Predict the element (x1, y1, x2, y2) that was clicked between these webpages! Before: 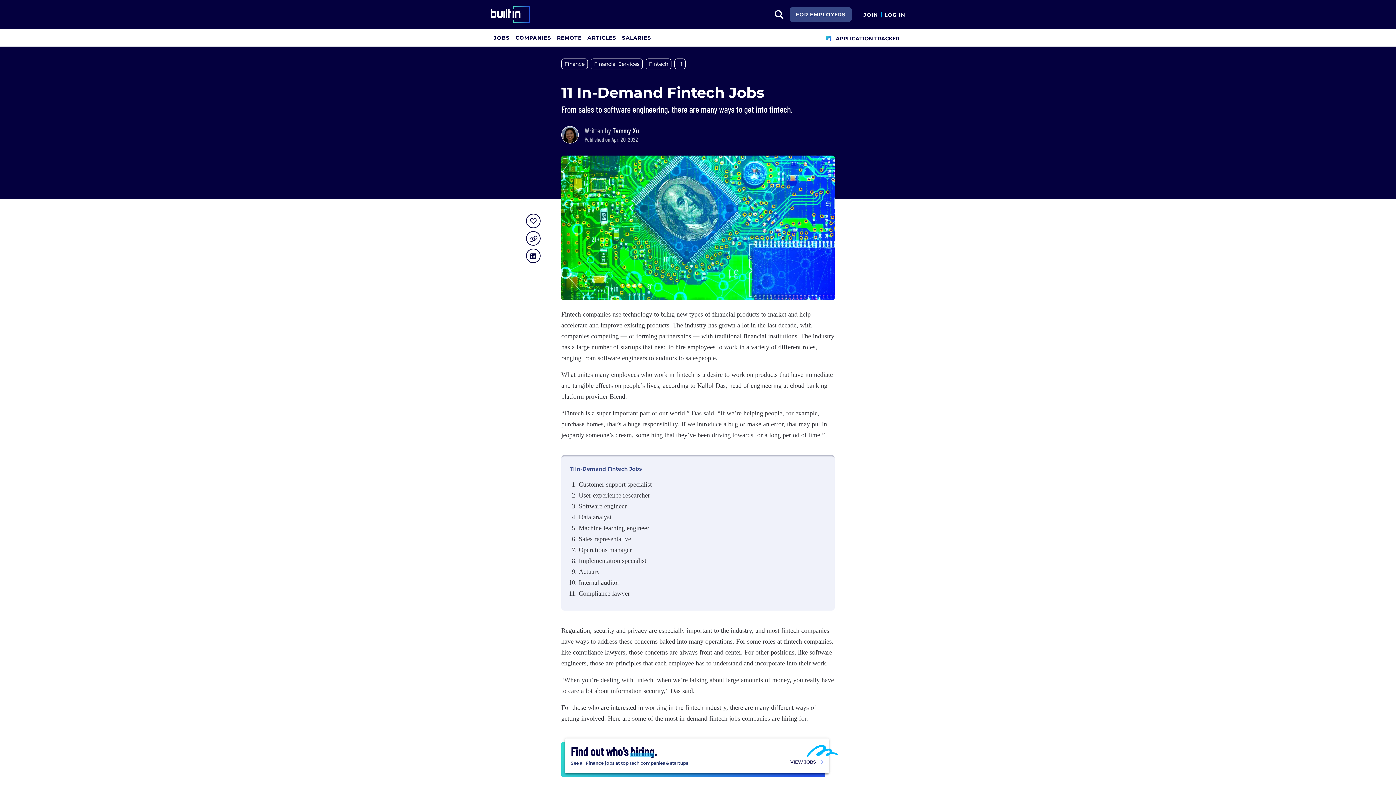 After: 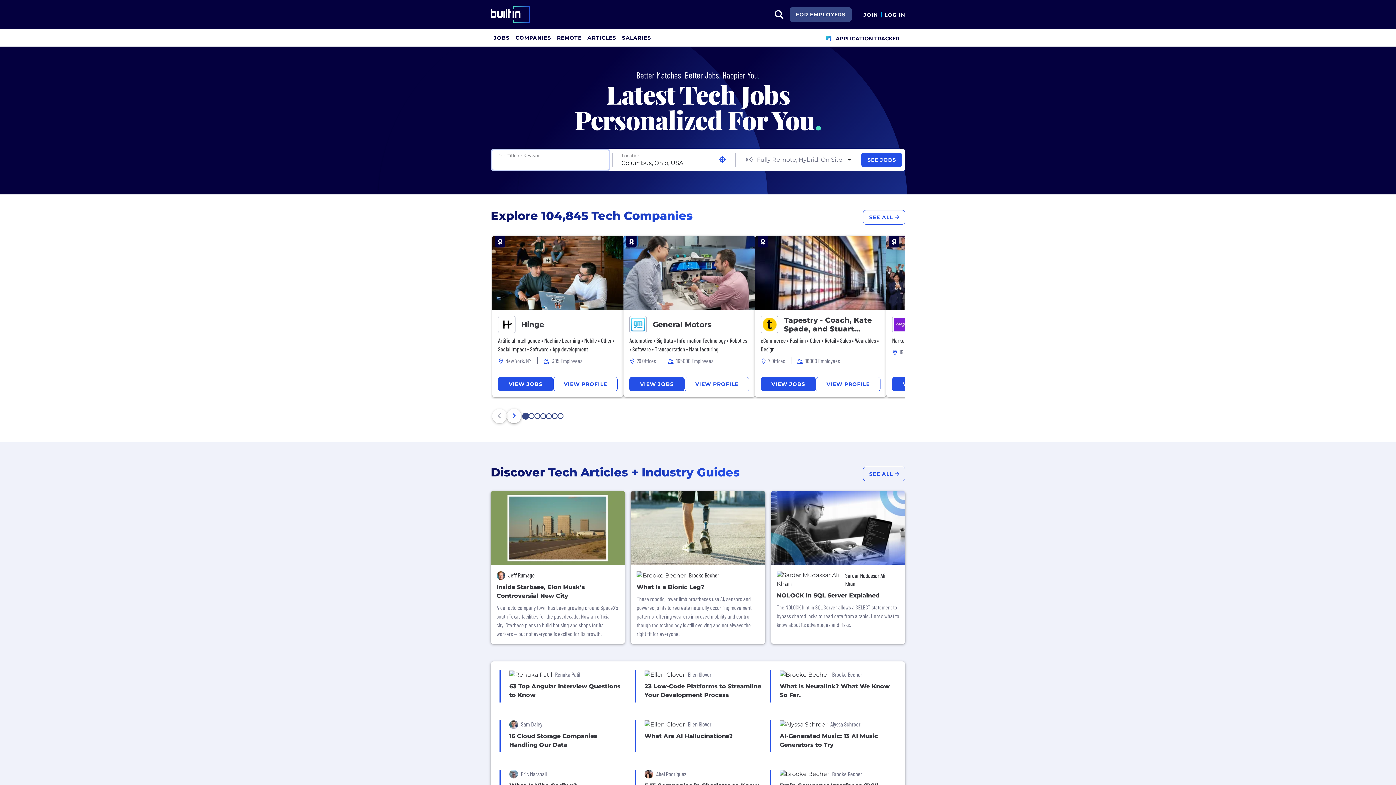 Action: bbox: (490, 5, 530, 23)